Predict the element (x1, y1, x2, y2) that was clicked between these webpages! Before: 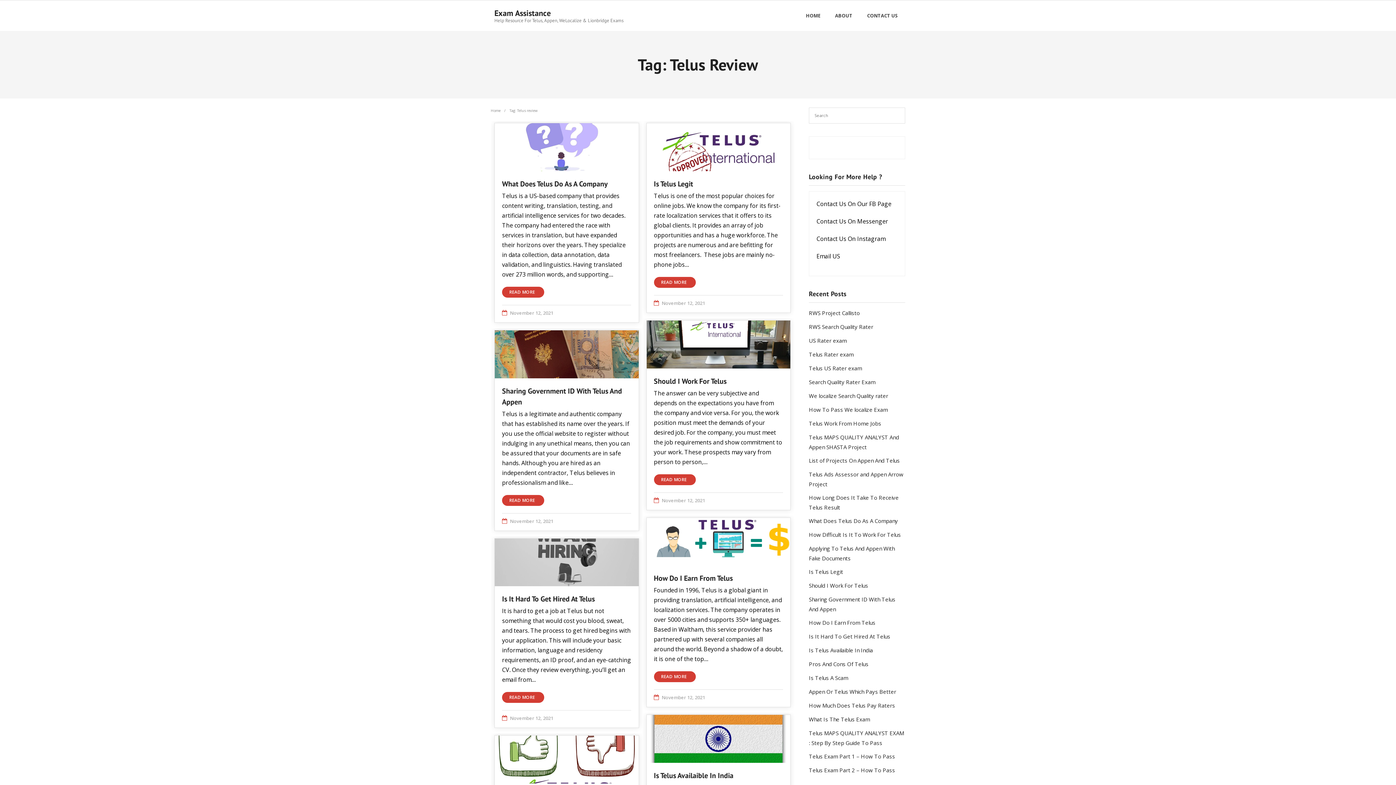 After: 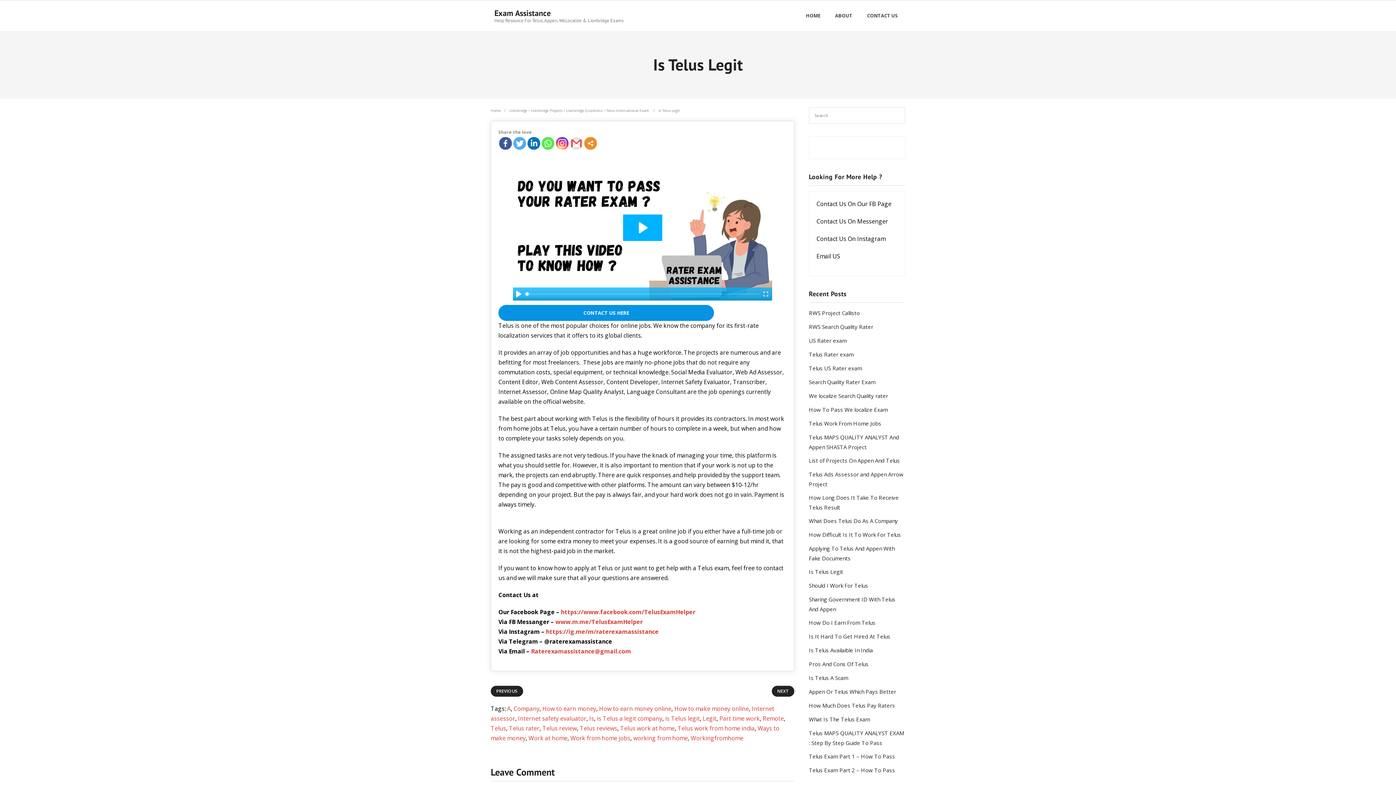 Action: bbox: (654, 179, 693, 188) label: Is Telus Legit